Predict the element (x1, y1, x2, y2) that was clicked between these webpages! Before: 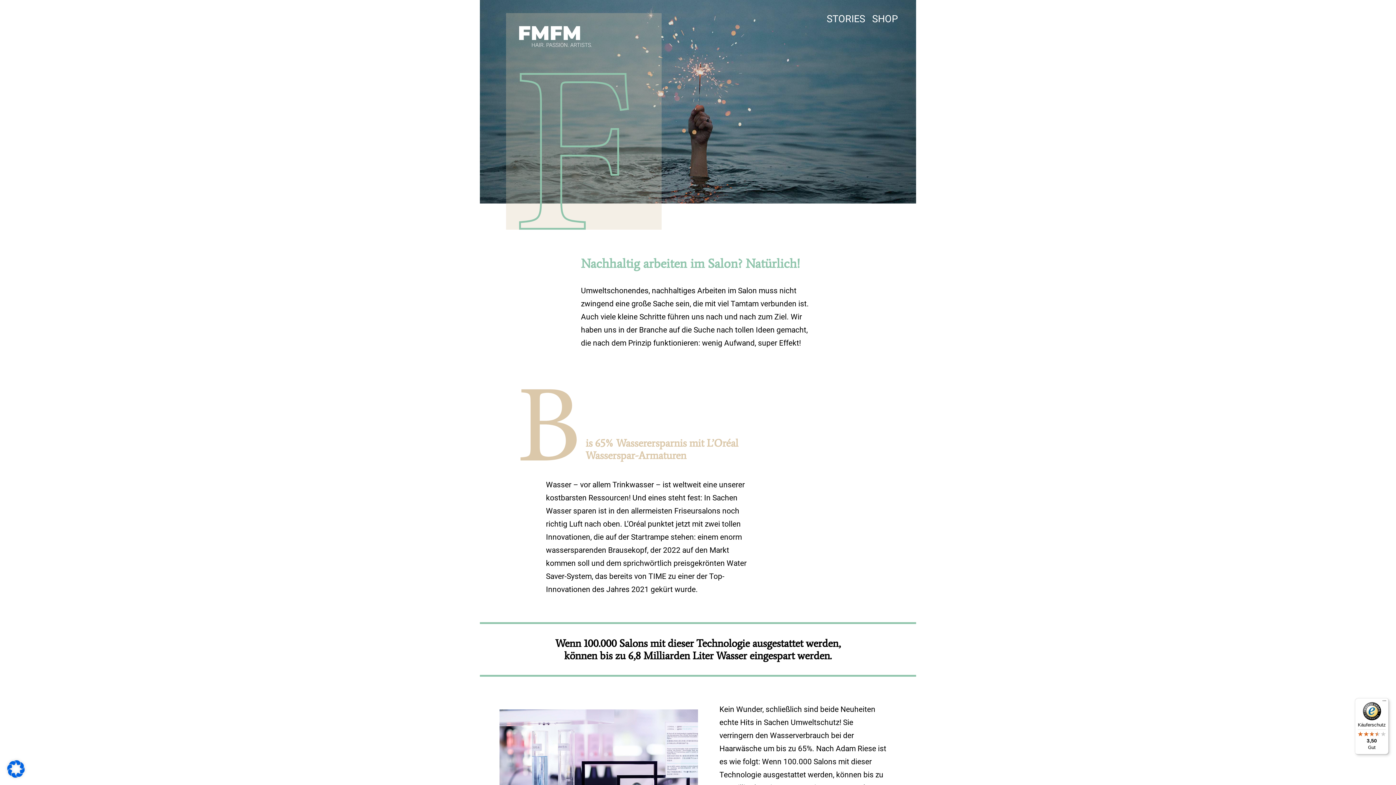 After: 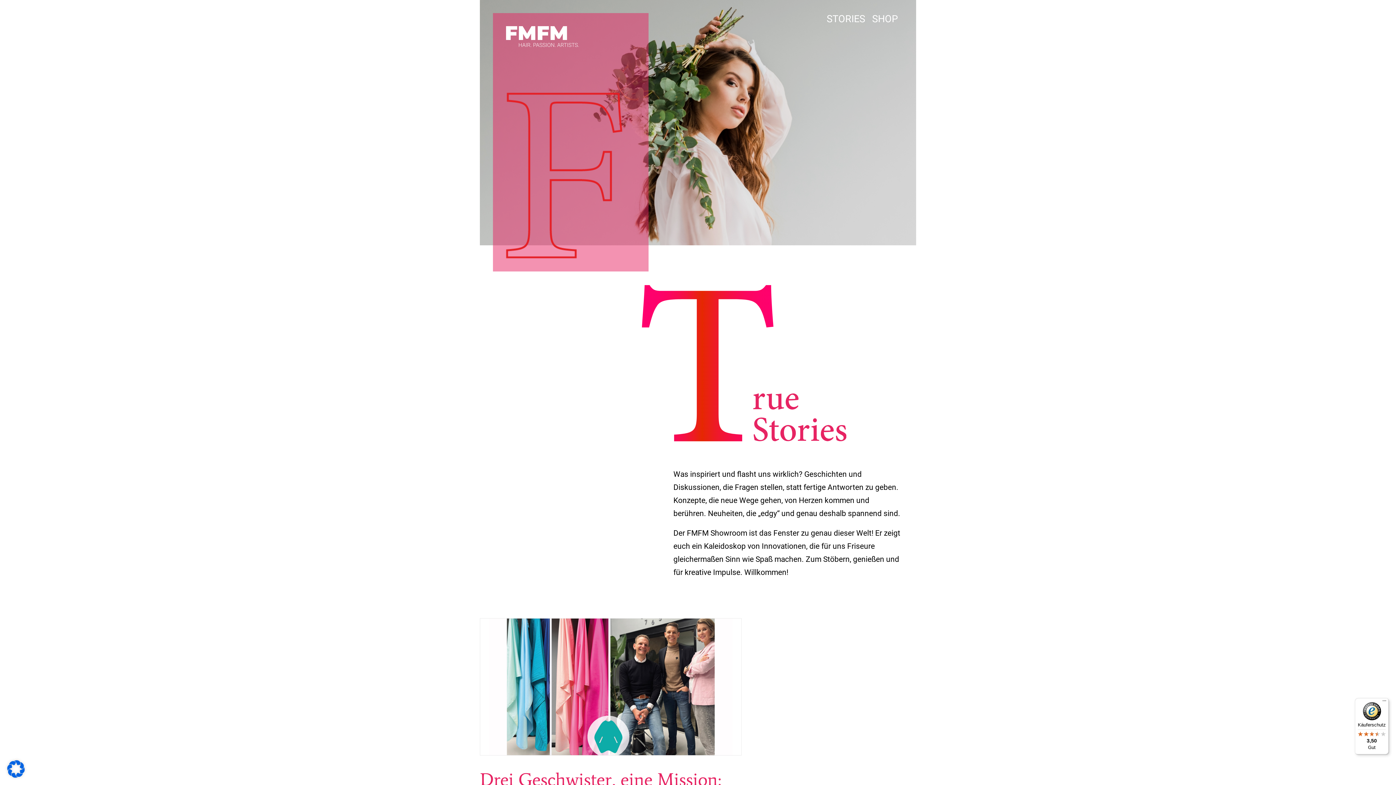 Action: label: STORIES bbox: (826, 13, 870, 26)